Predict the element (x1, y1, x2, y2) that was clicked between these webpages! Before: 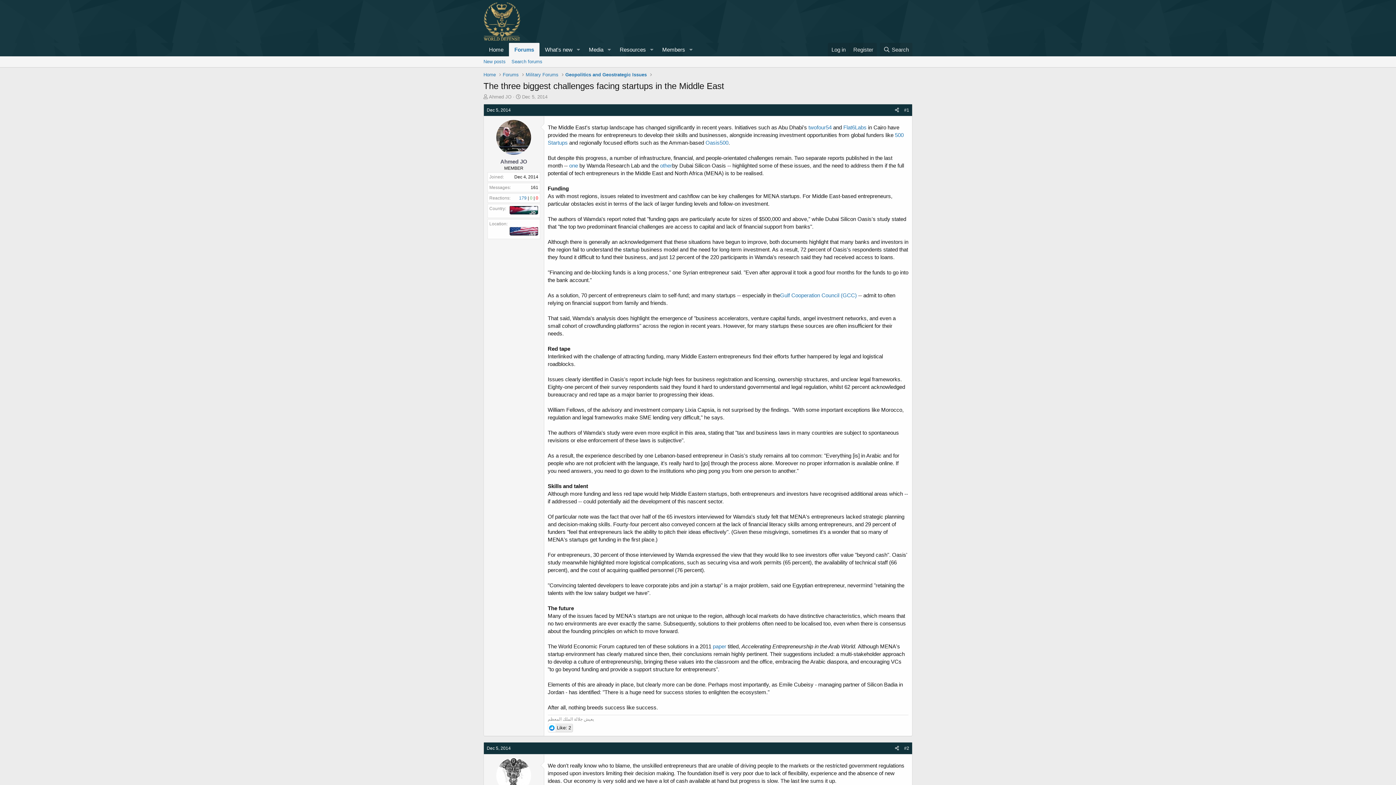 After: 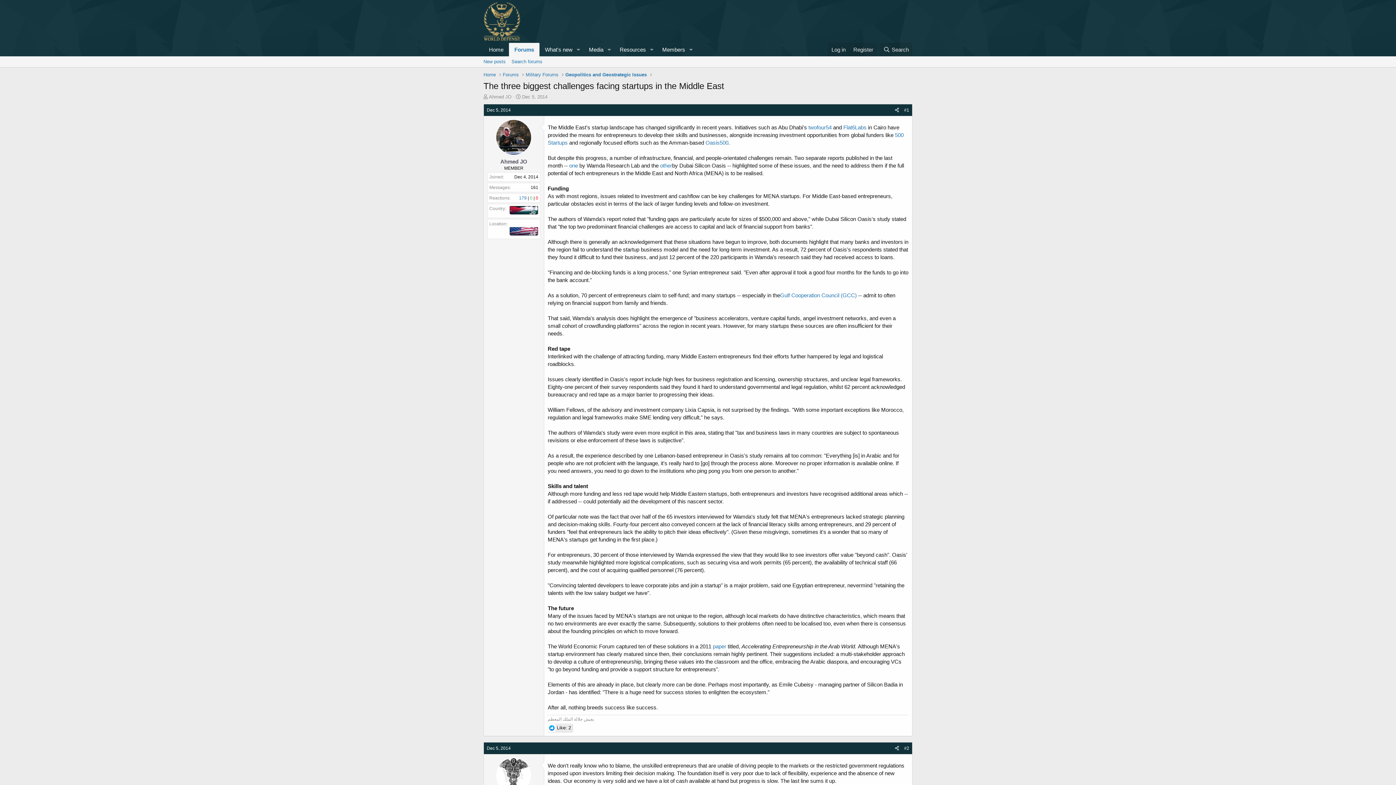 Action: label: Dec 5, 2014 bbox: (522, 94, 547, 99)